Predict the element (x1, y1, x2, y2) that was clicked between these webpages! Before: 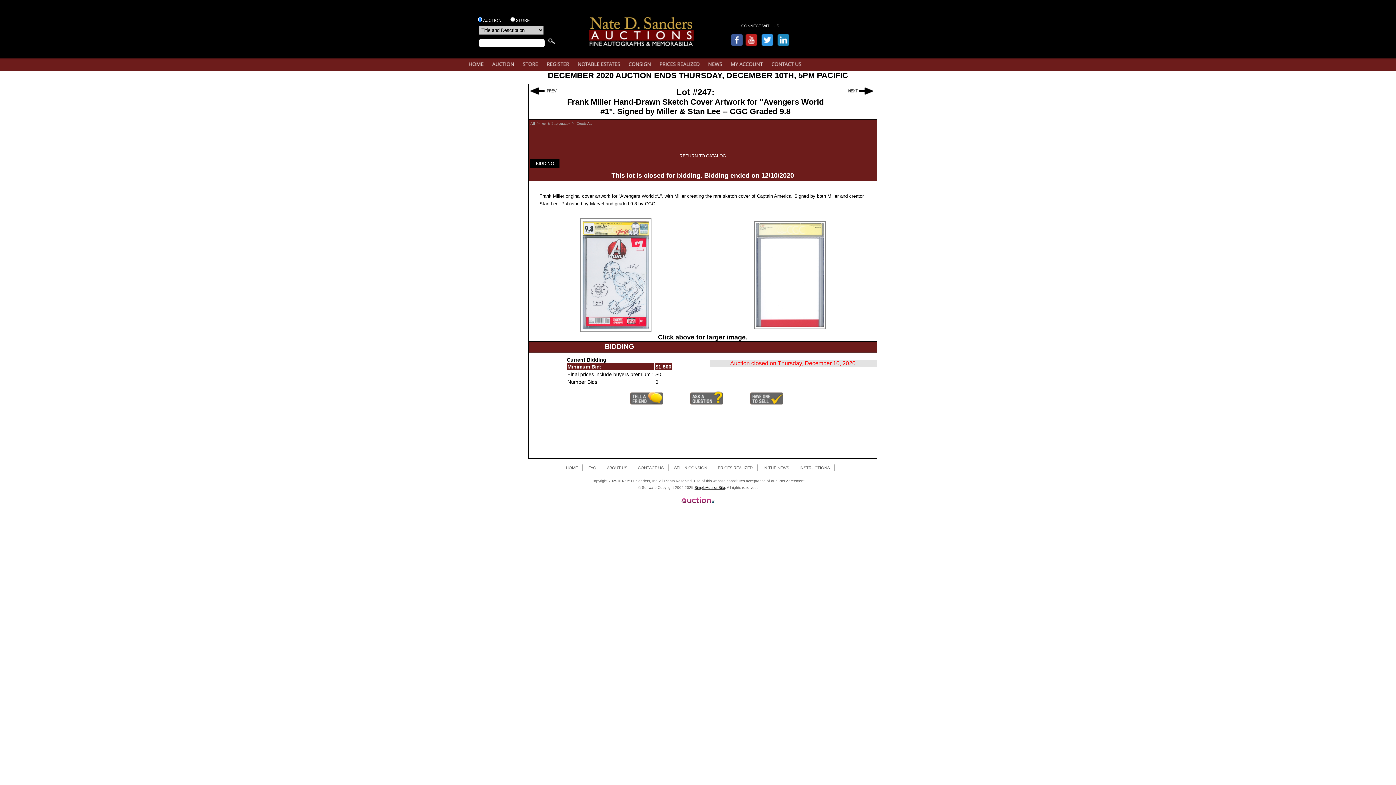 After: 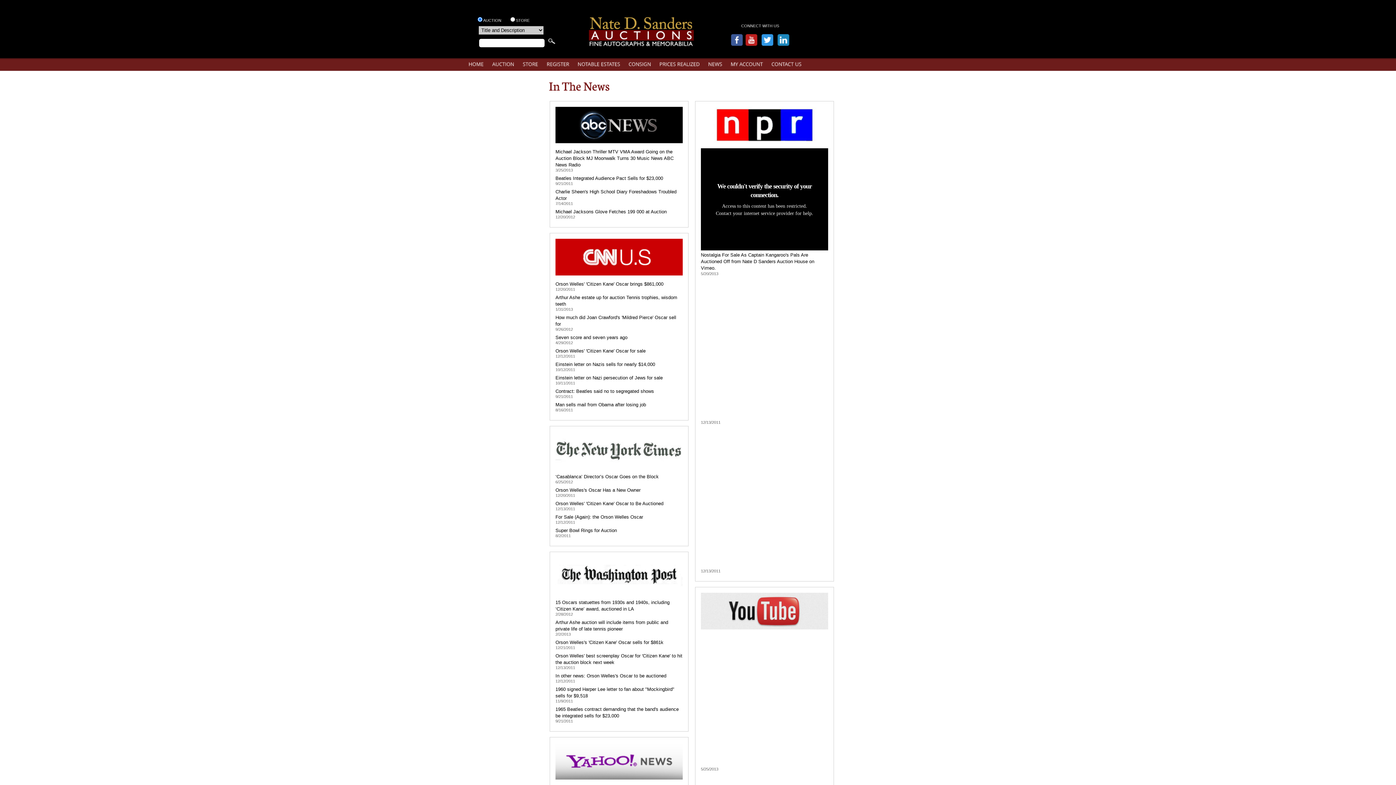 Action: label: IN THE NEWS bbox: (759, 464, 794, 471)